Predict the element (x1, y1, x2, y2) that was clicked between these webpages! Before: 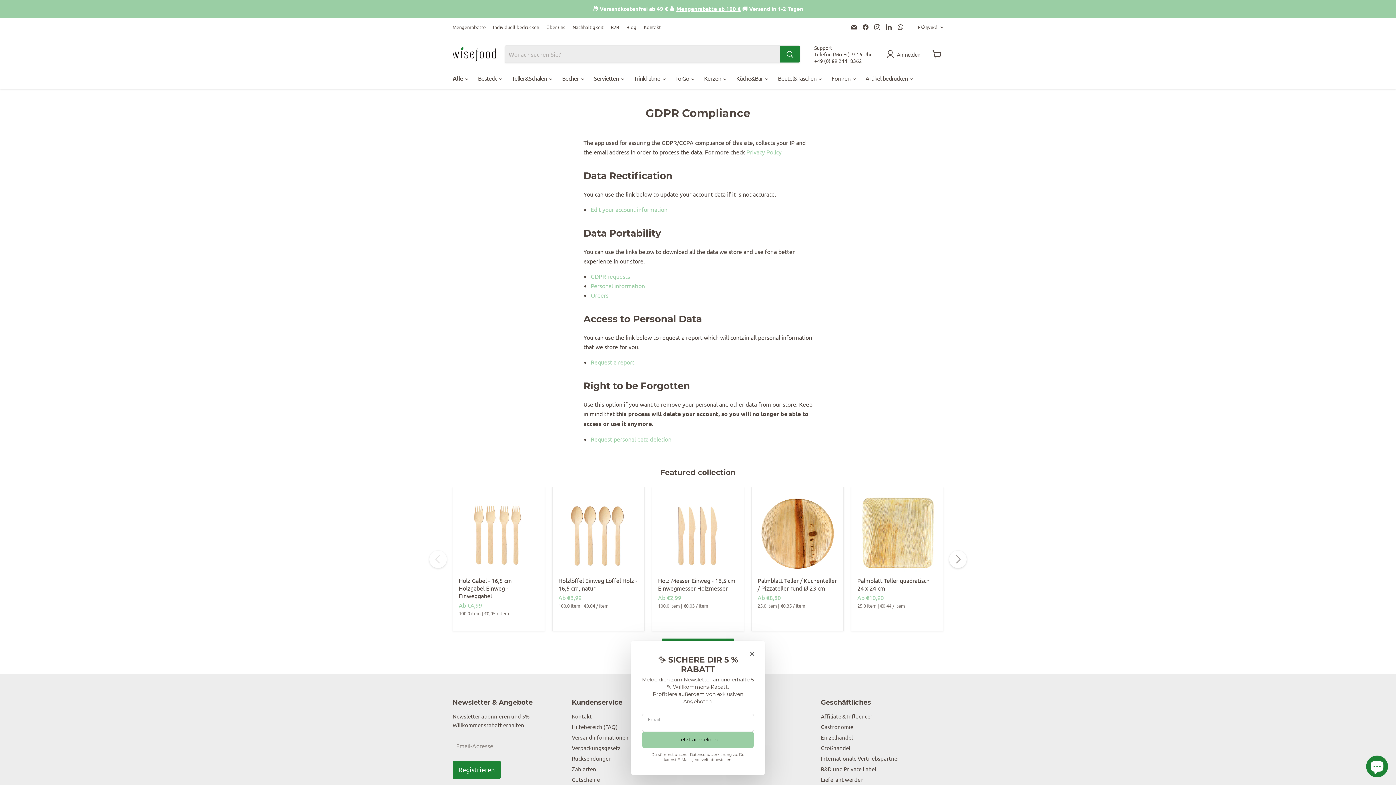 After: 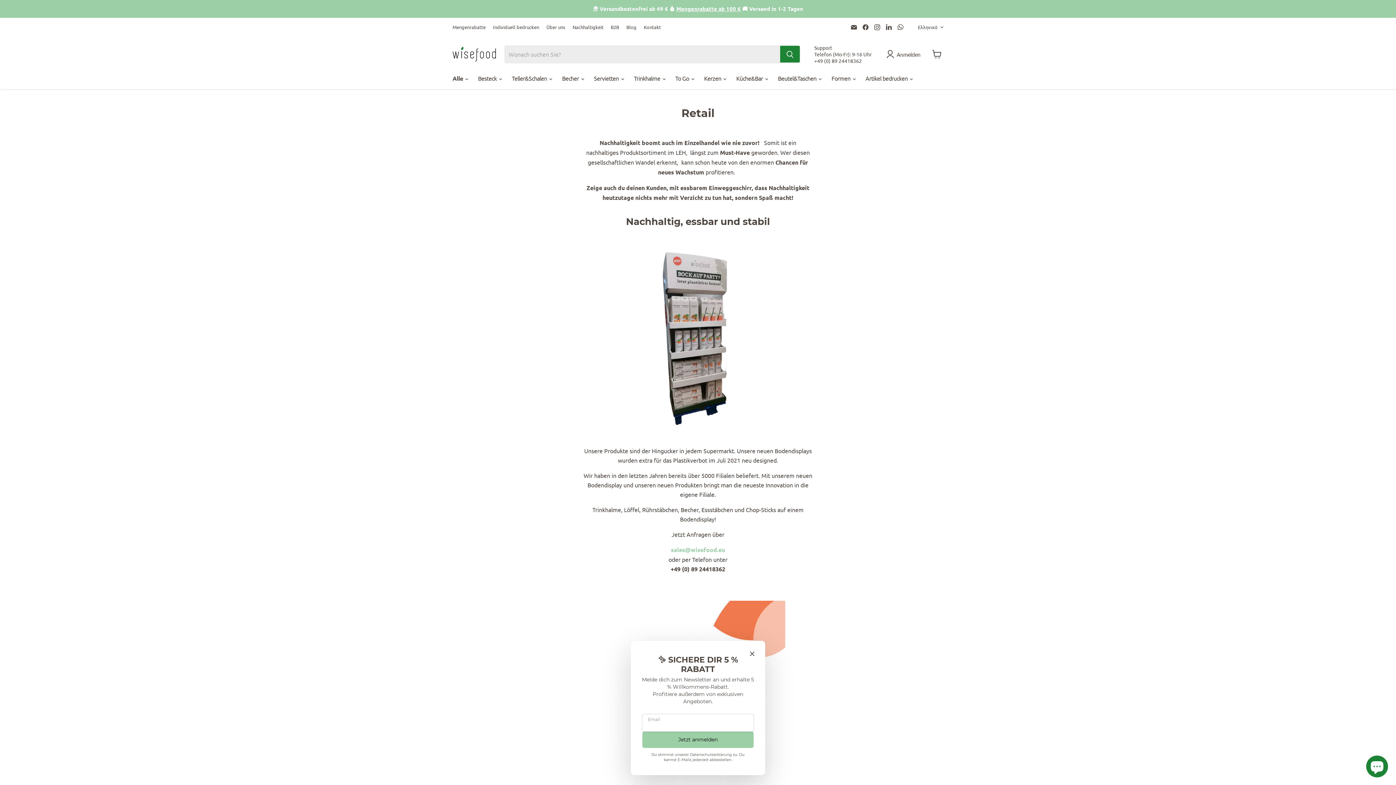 Action: label: Einzelhandel bbox: (821, 734, 853, 741)